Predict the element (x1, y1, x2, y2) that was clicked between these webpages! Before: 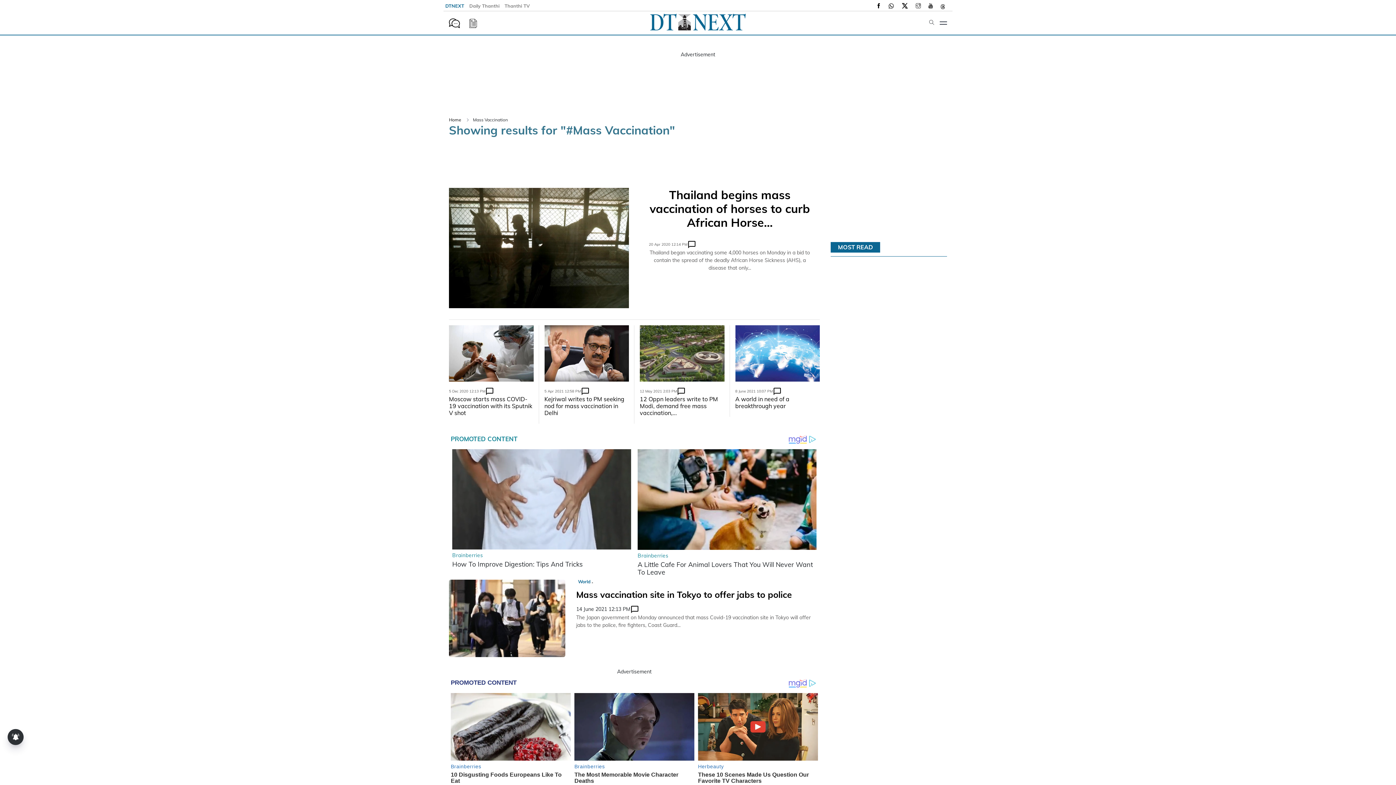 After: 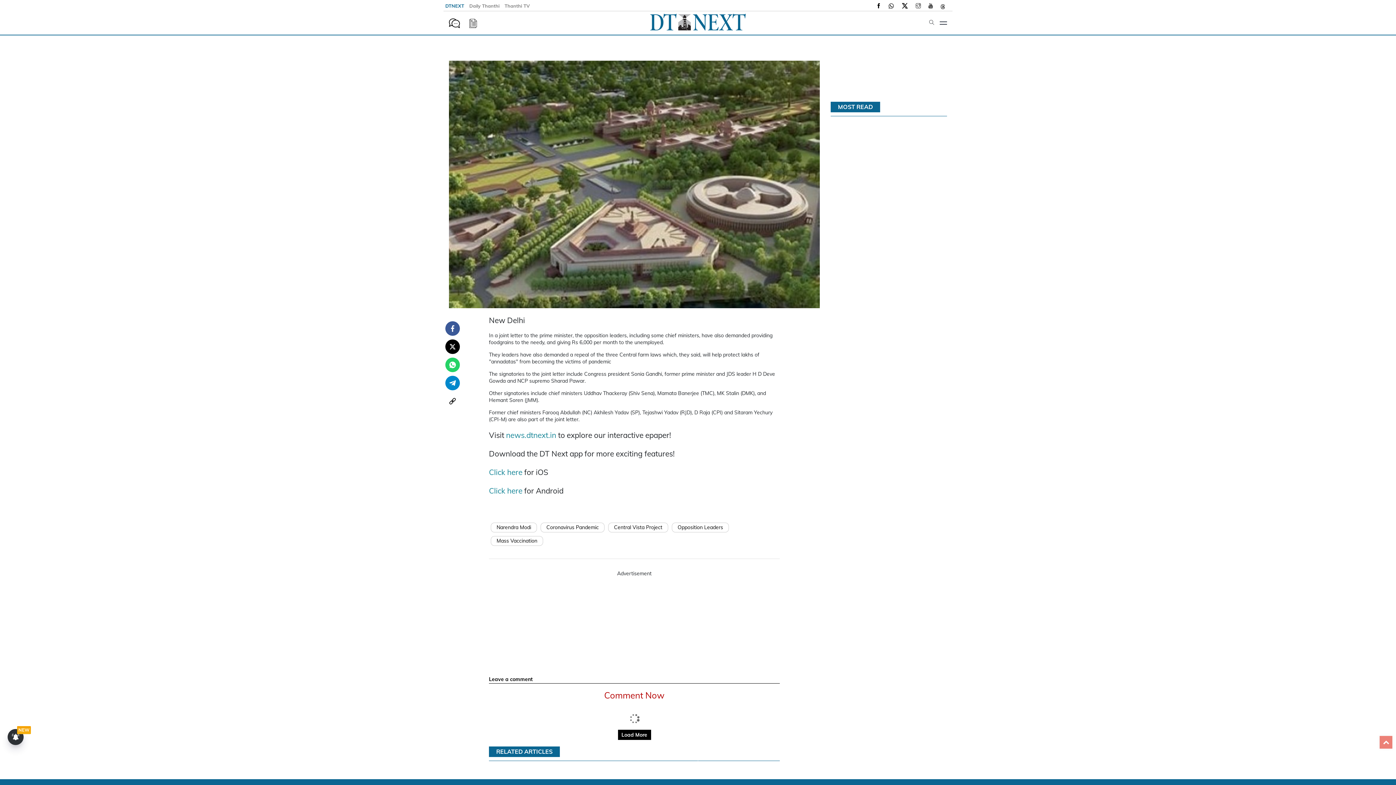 Action: bbox: (677, 387, 685, 395)